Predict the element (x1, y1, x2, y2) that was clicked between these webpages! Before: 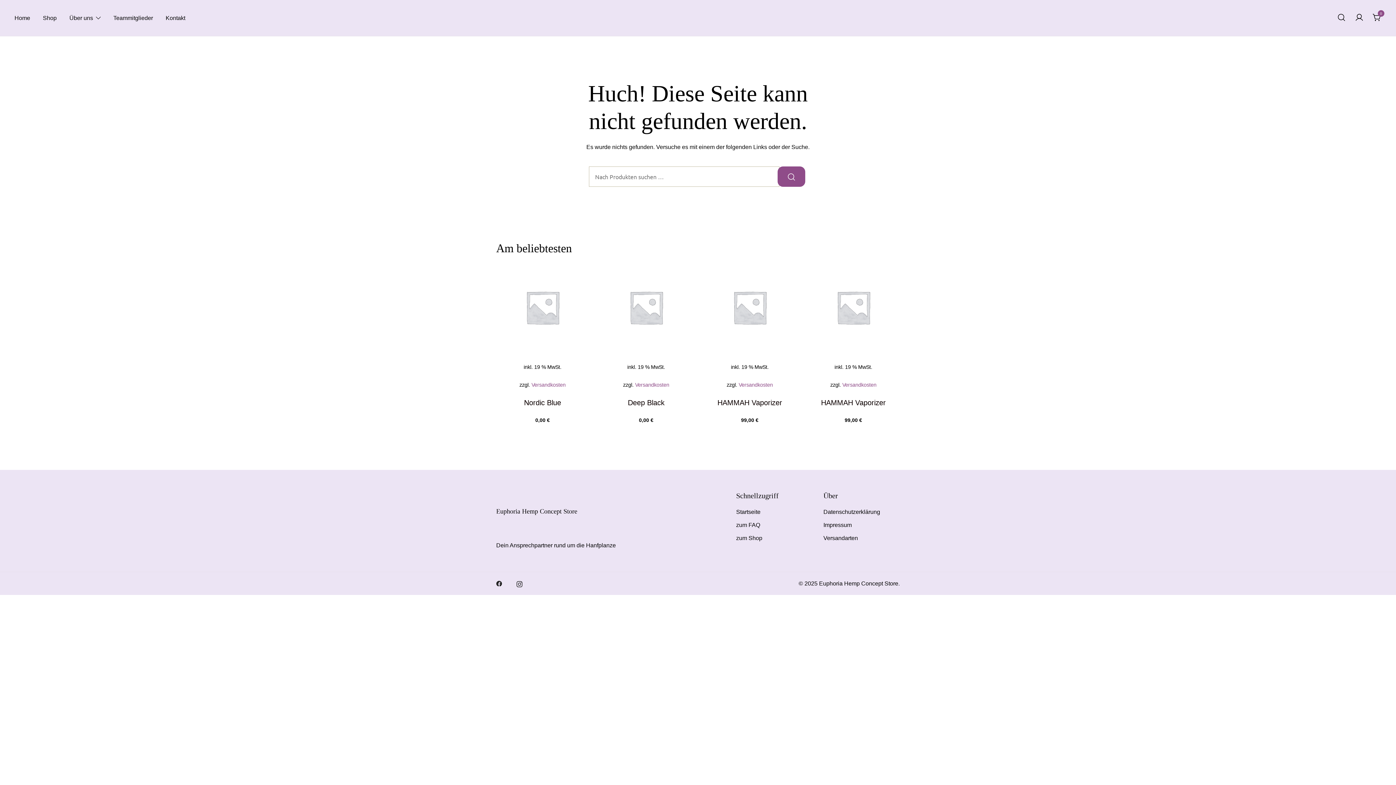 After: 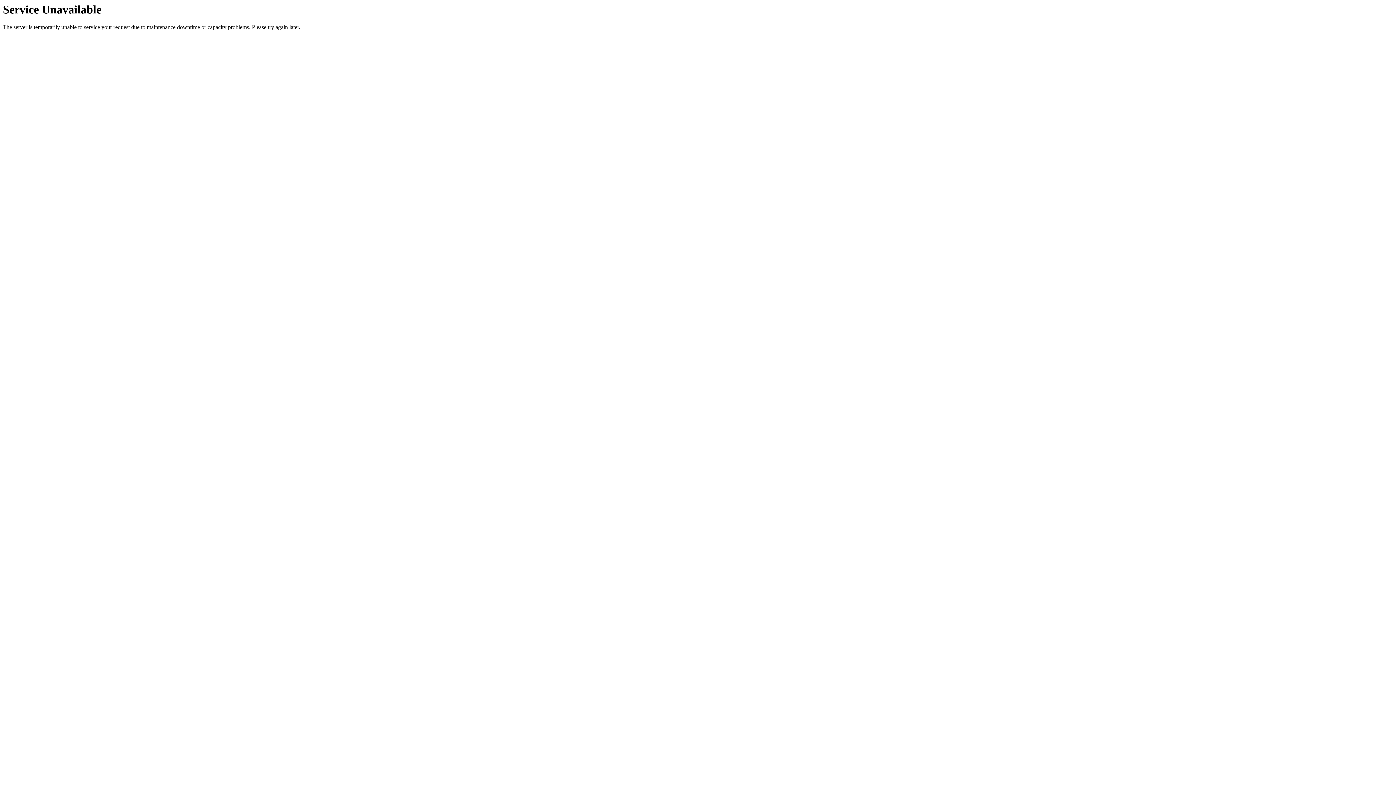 Action: bbox: (69, 9, 93, 26) label: Über uns